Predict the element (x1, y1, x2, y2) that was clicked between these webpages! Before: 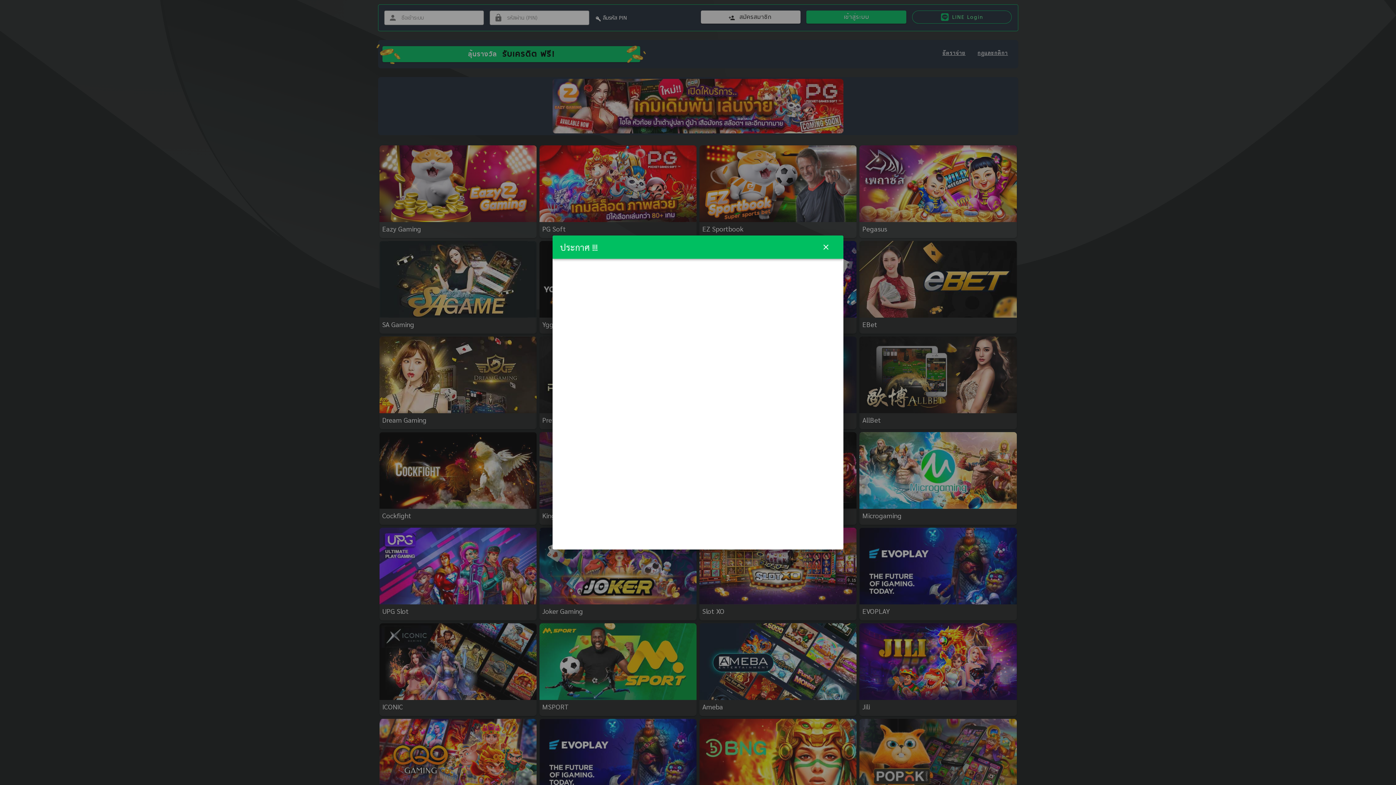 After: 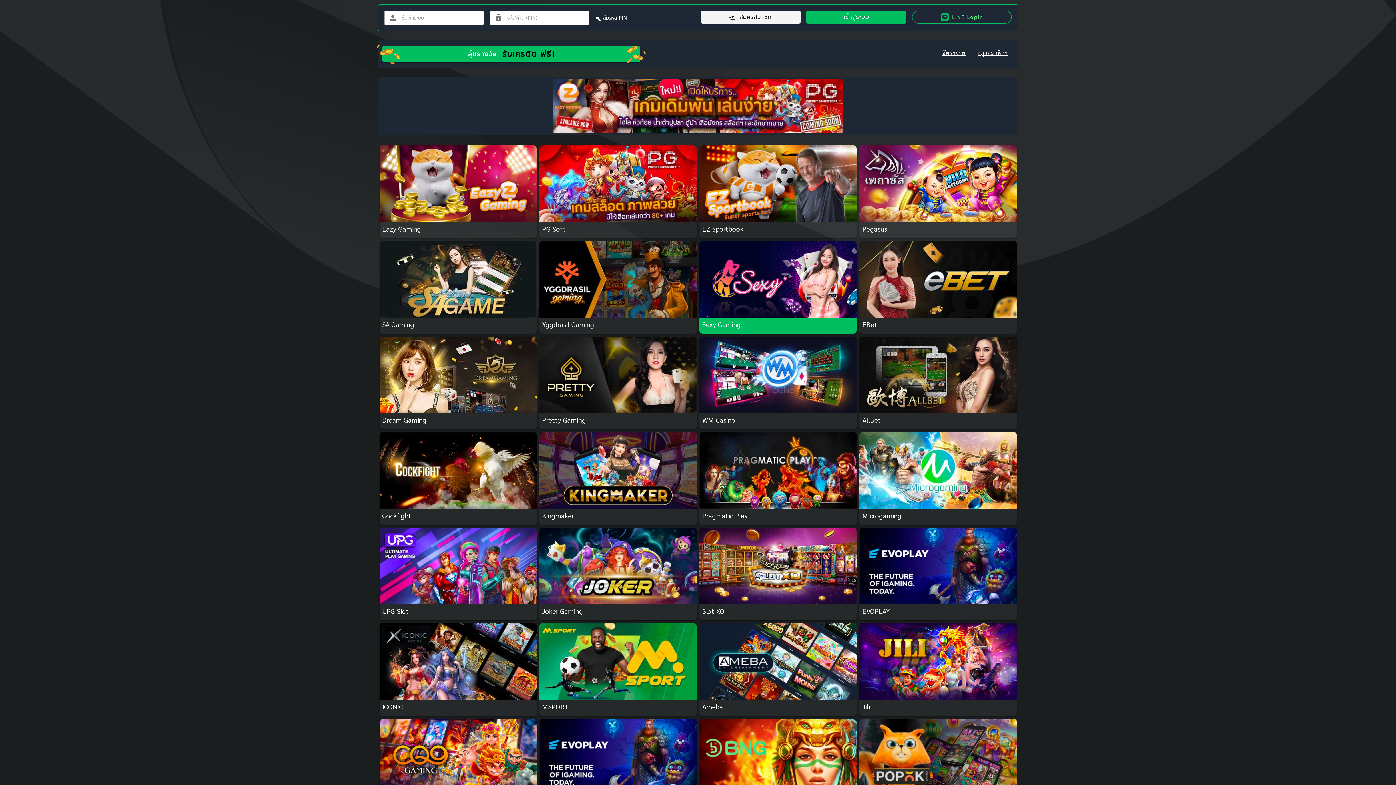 Action: bbox: (814, 235, 837, 258)